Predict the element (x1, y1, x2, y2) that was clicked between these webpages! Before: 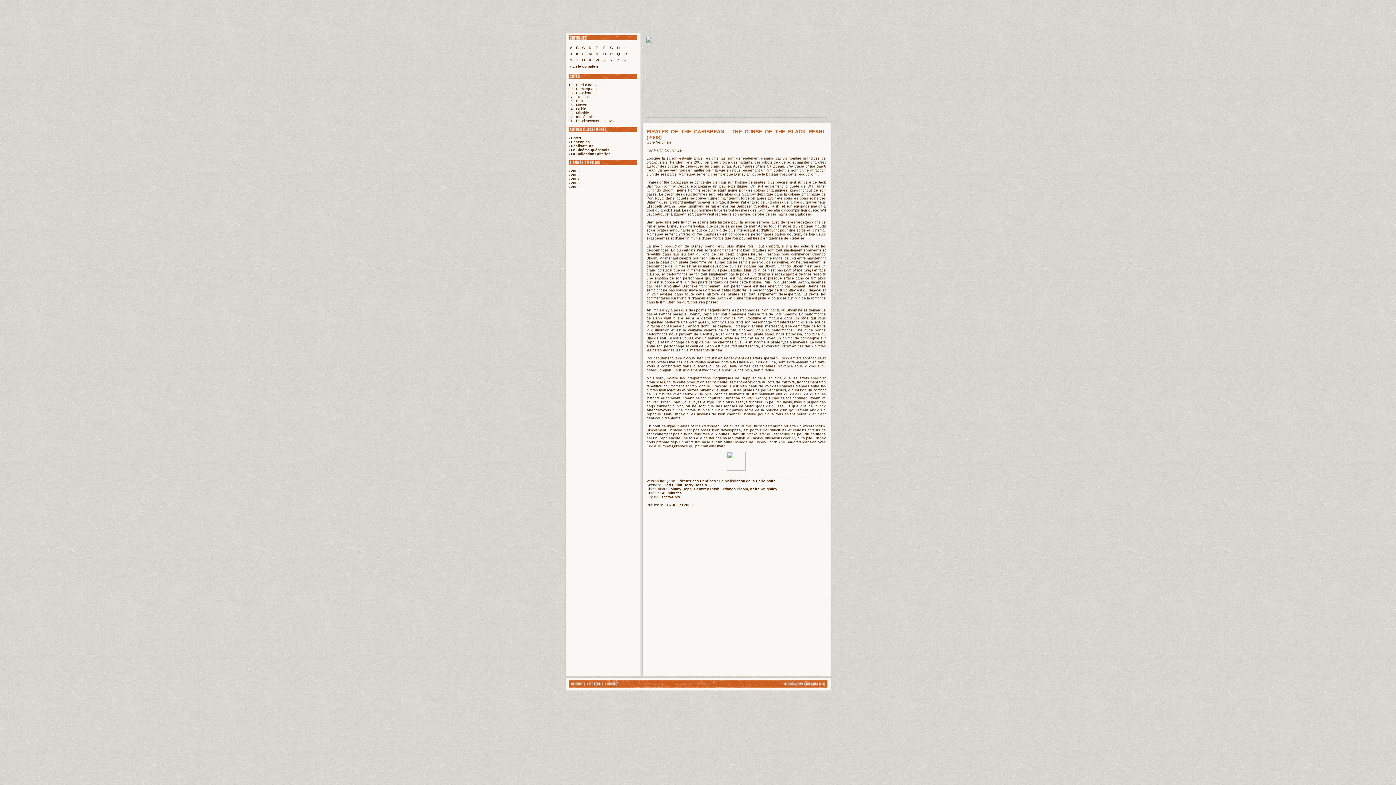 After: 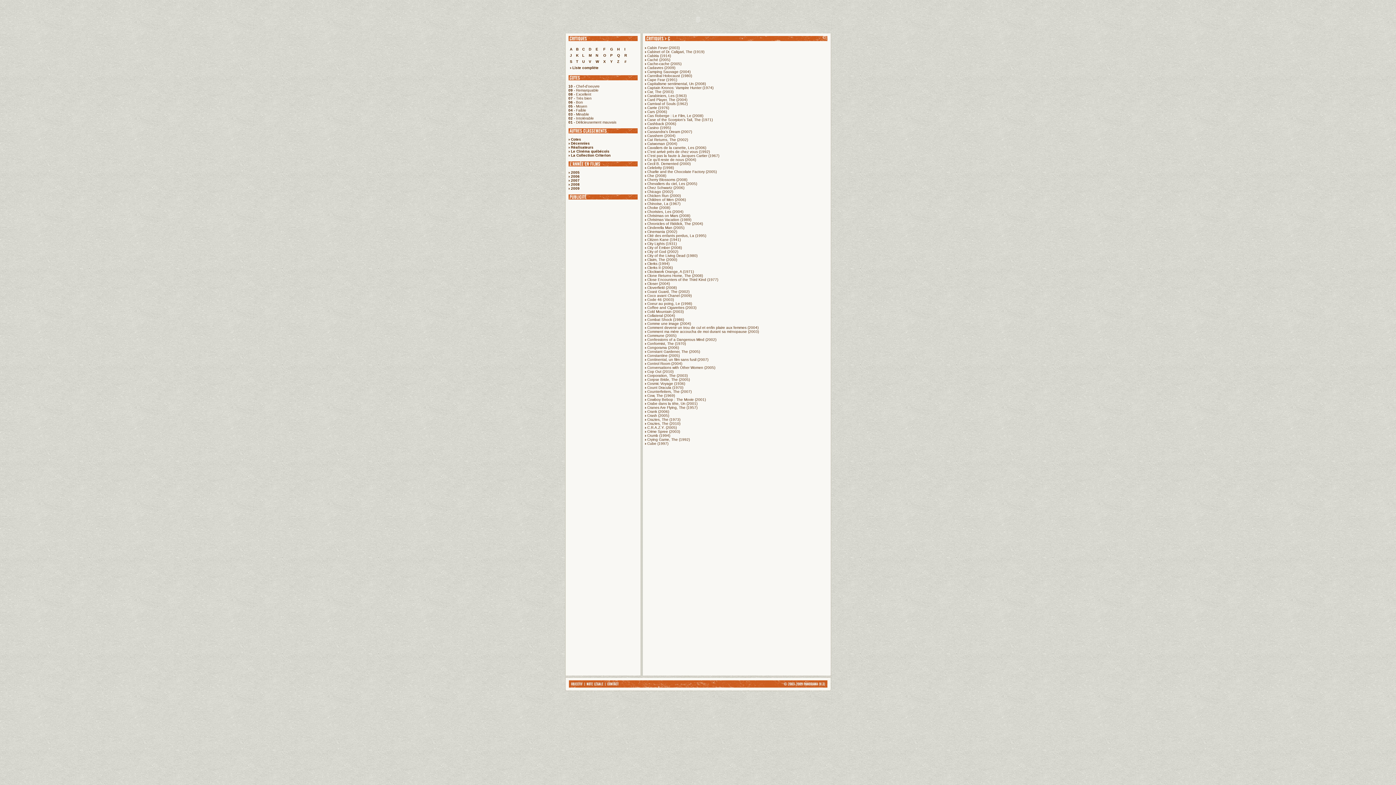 Action: label: C bbox: (582, 45, 584, 49)